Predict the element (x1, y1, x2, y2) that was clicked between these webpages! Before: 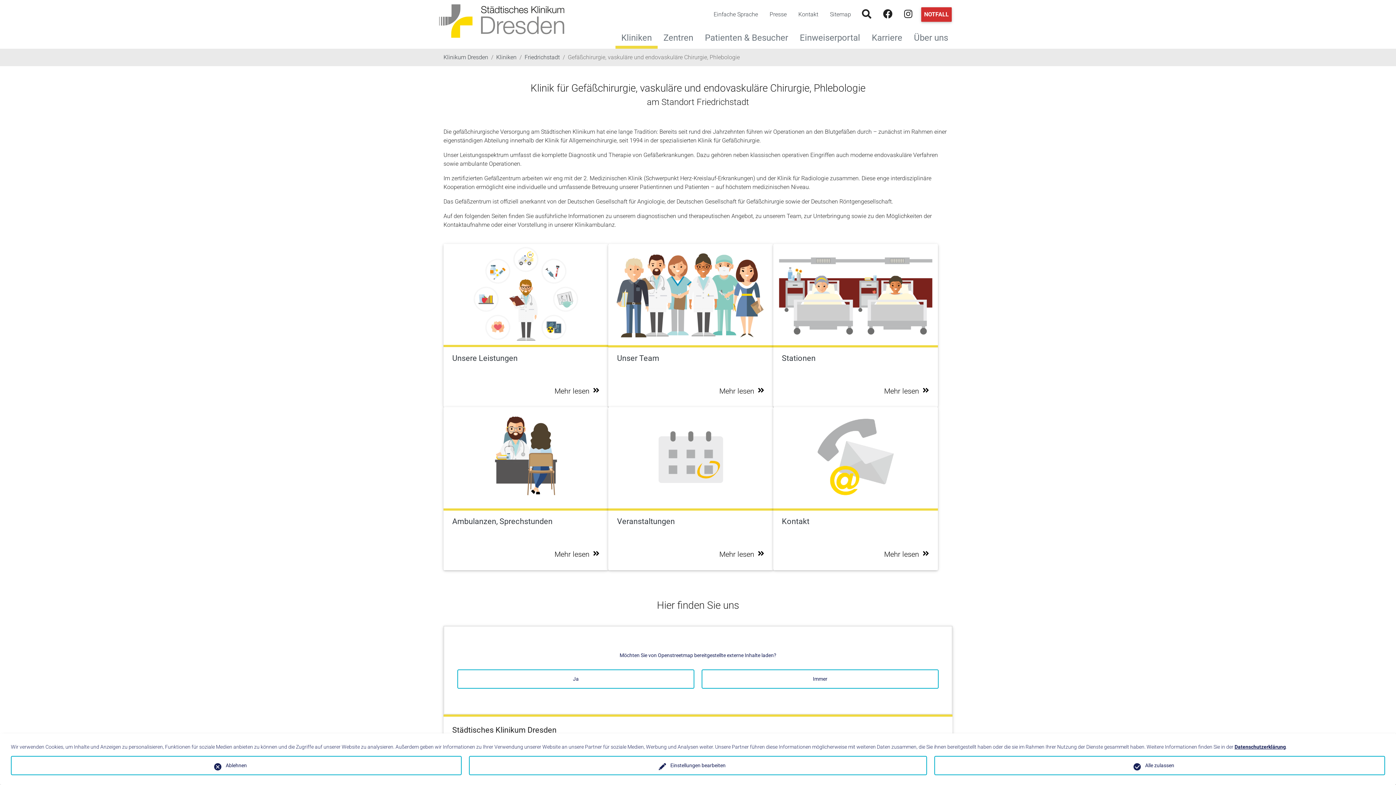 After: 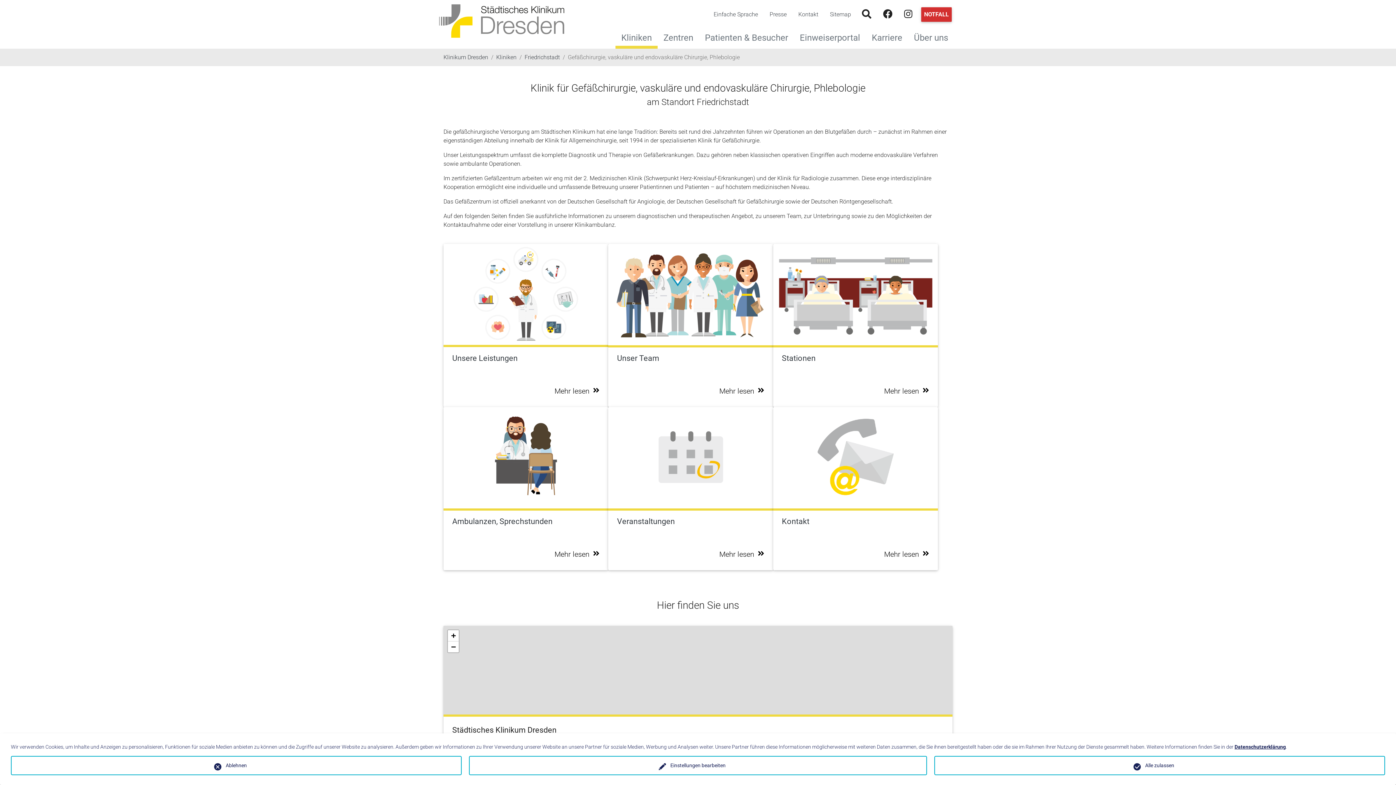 Action: label: Ja bbox: (457, 669, 694, 689)